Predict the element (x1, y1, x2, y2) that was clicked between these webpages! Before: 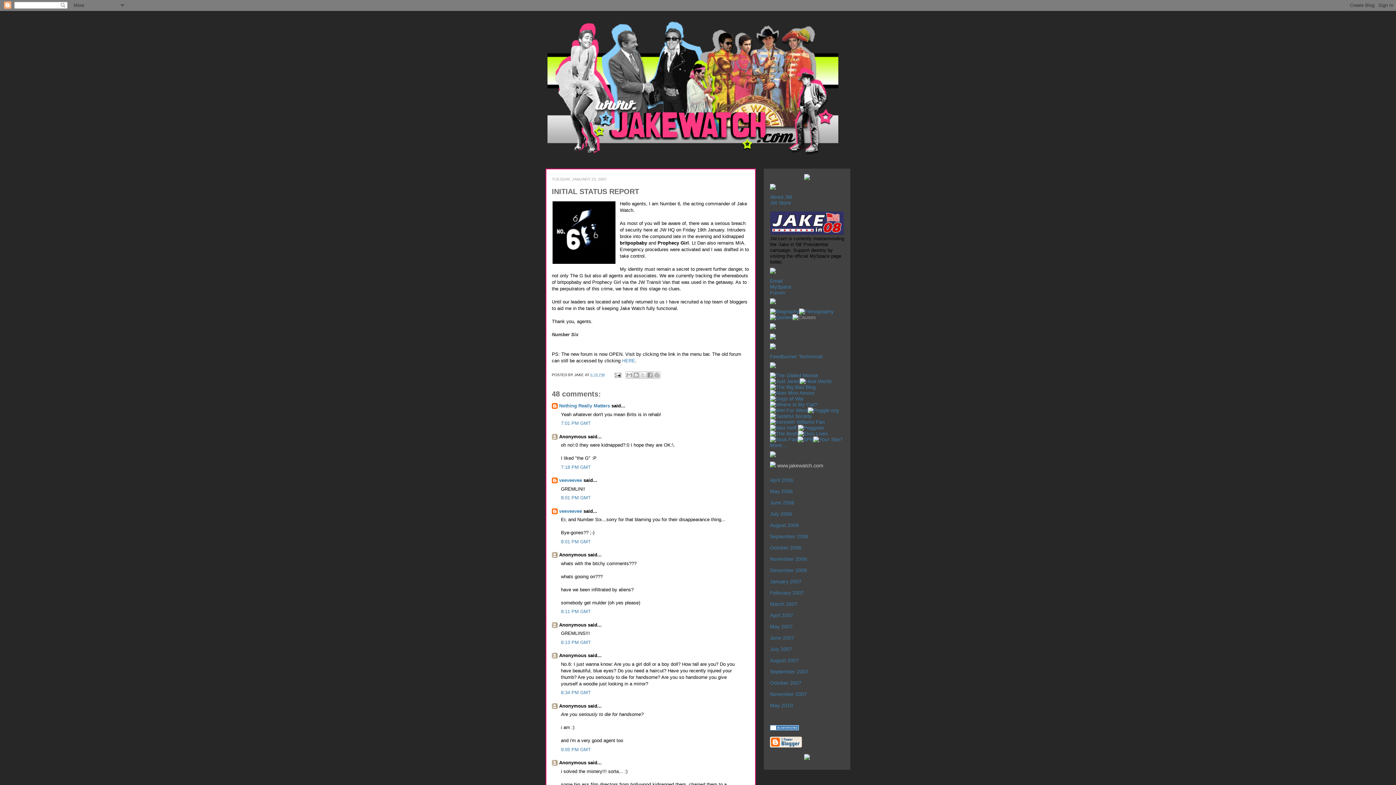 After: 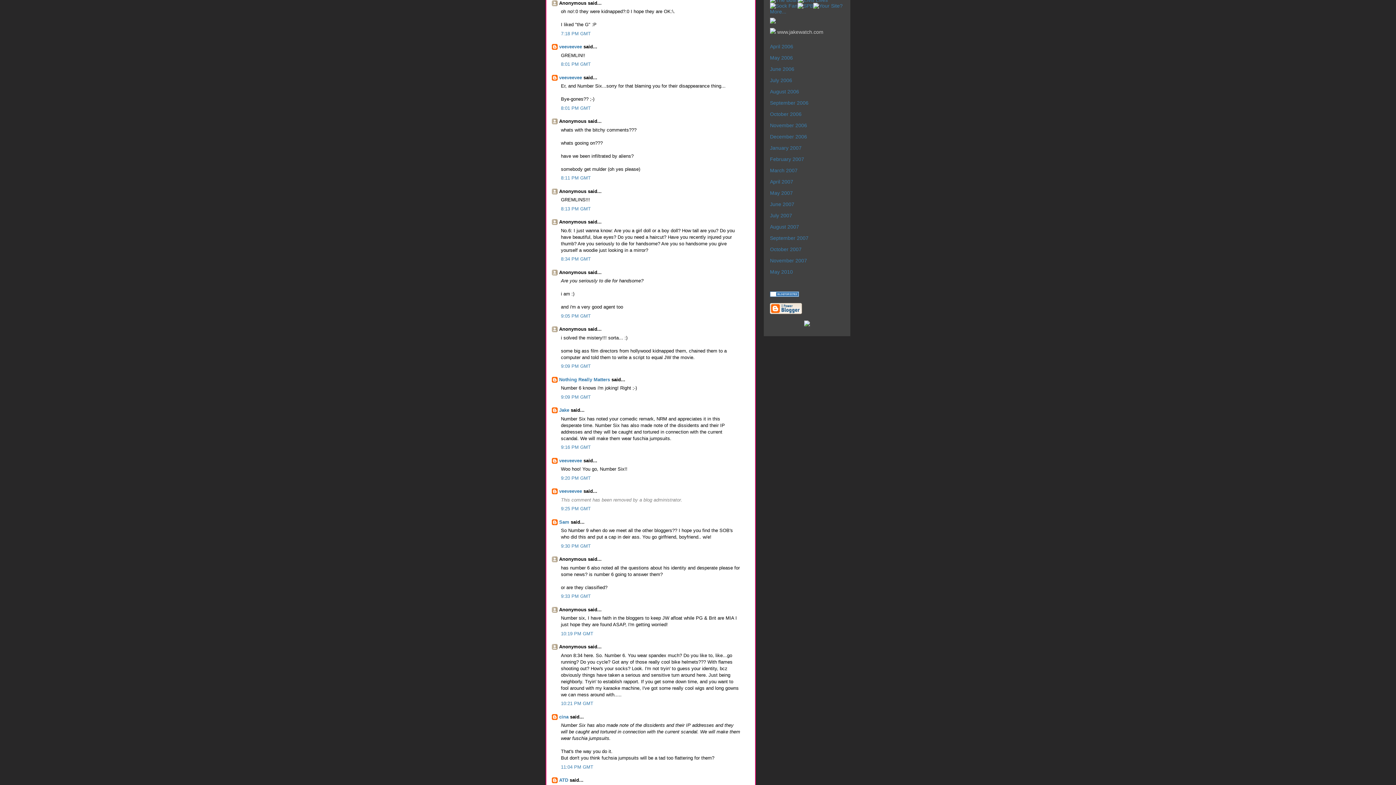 Action: label: 7:18 PM GMT bbox: (561, 464, 590, 470)